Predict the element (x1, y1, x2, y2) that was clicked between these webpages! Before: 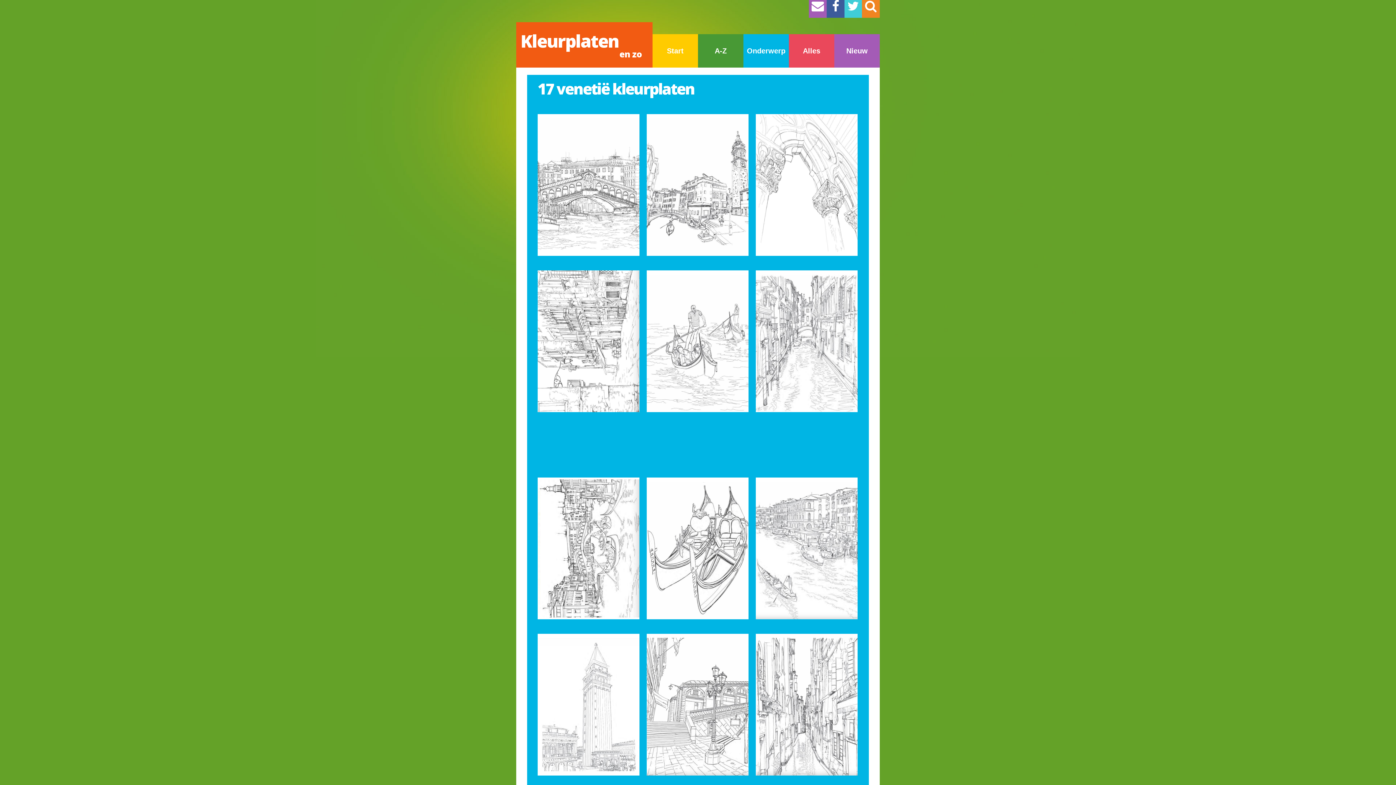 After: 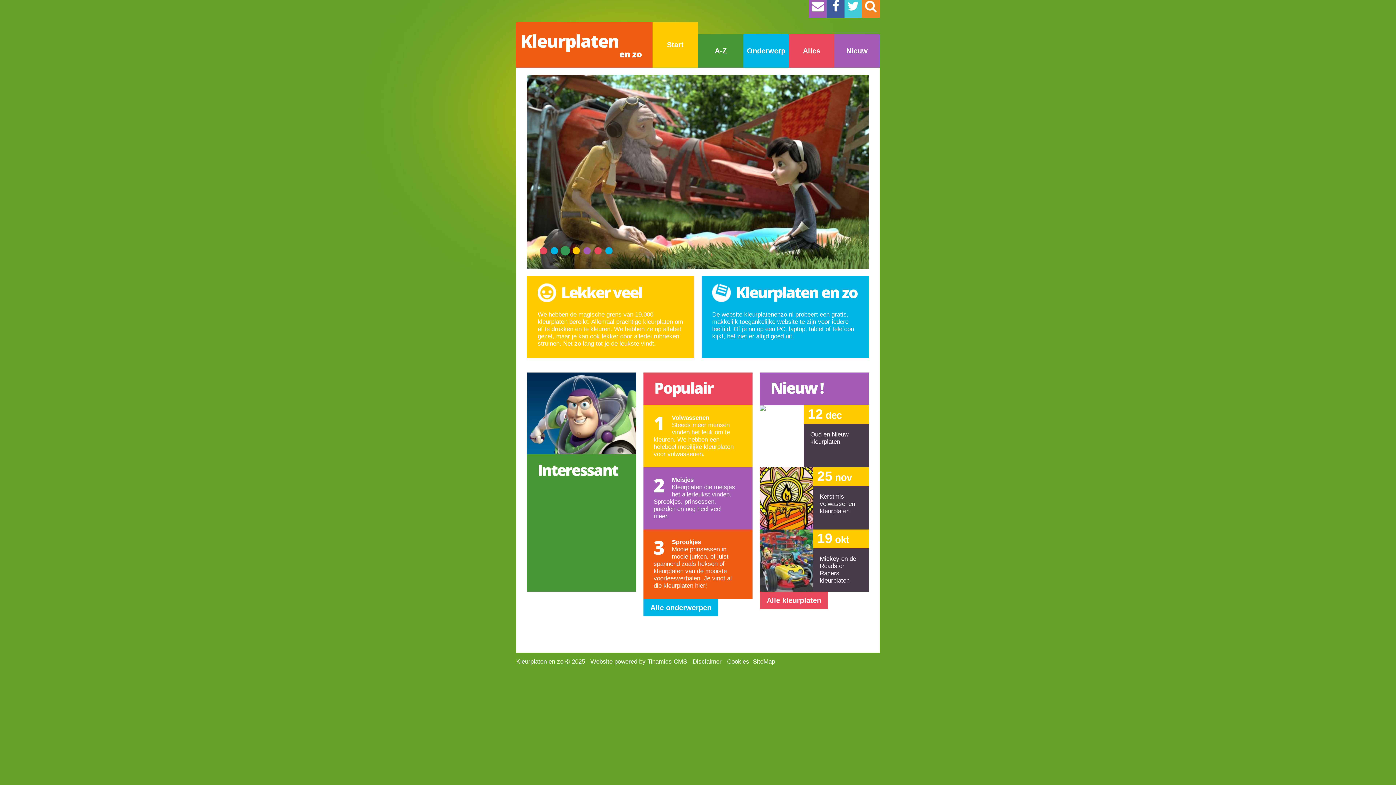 Action: label: Start bbox: (652, 34, 698, 67)